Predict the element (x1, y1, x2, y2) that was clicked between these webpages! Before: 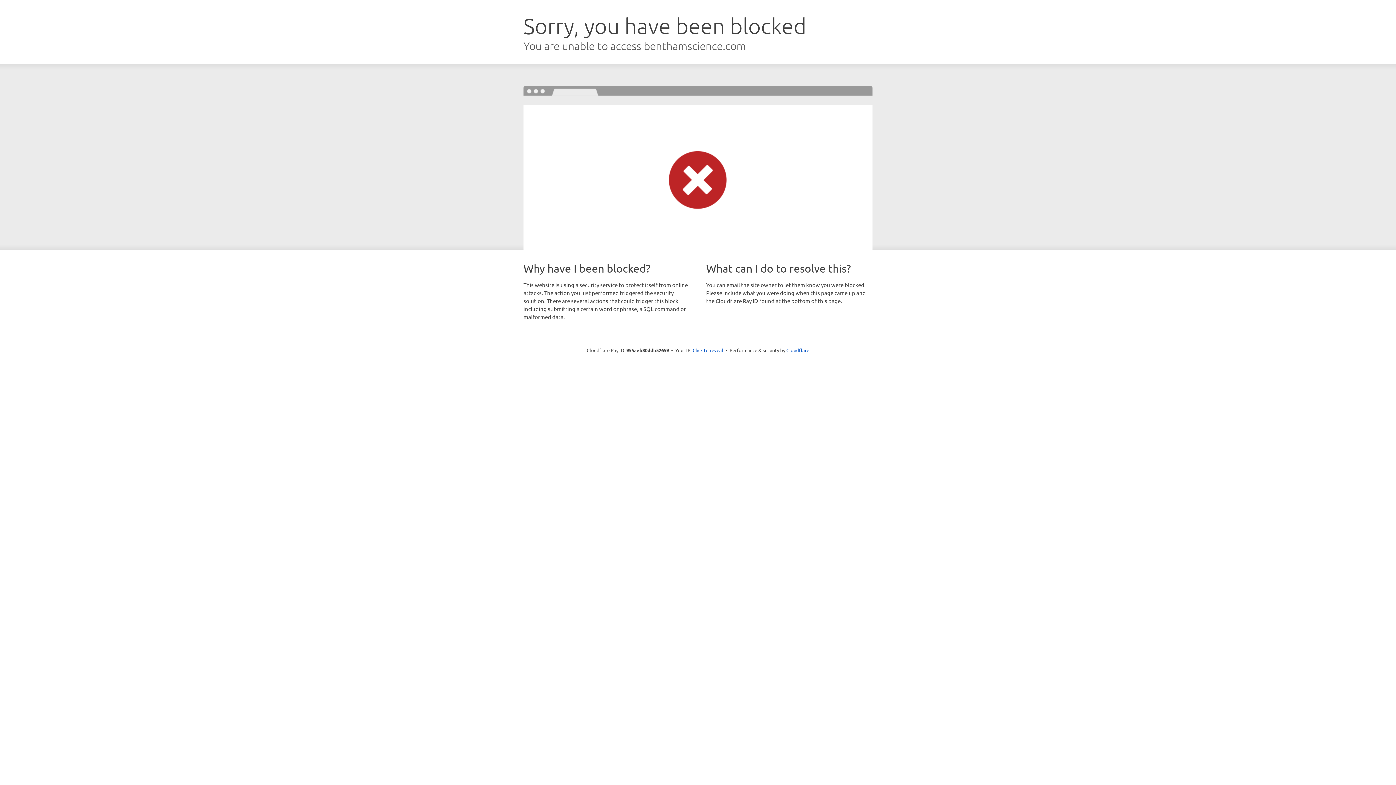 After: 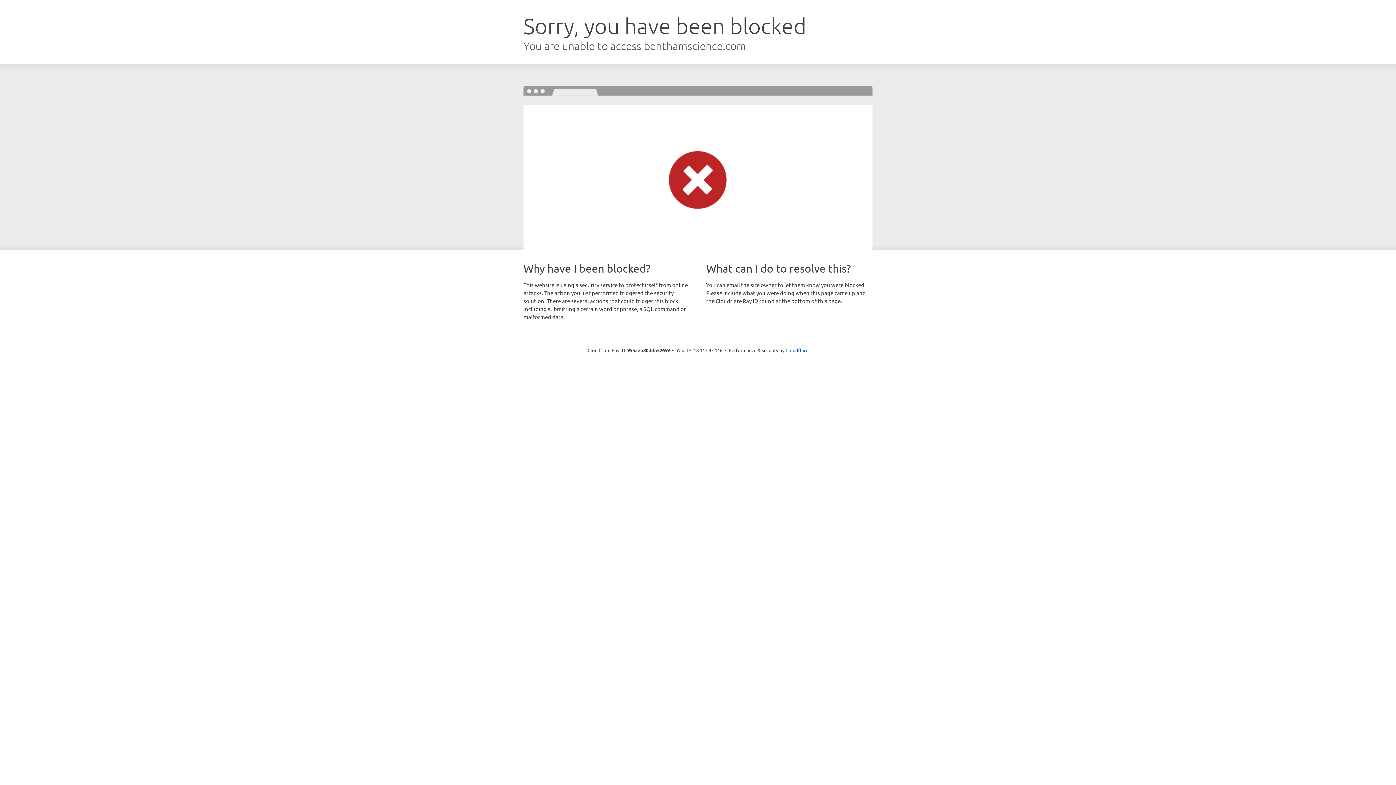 Action: bbox: (692, 346, 723, 353) label: Click to reveal